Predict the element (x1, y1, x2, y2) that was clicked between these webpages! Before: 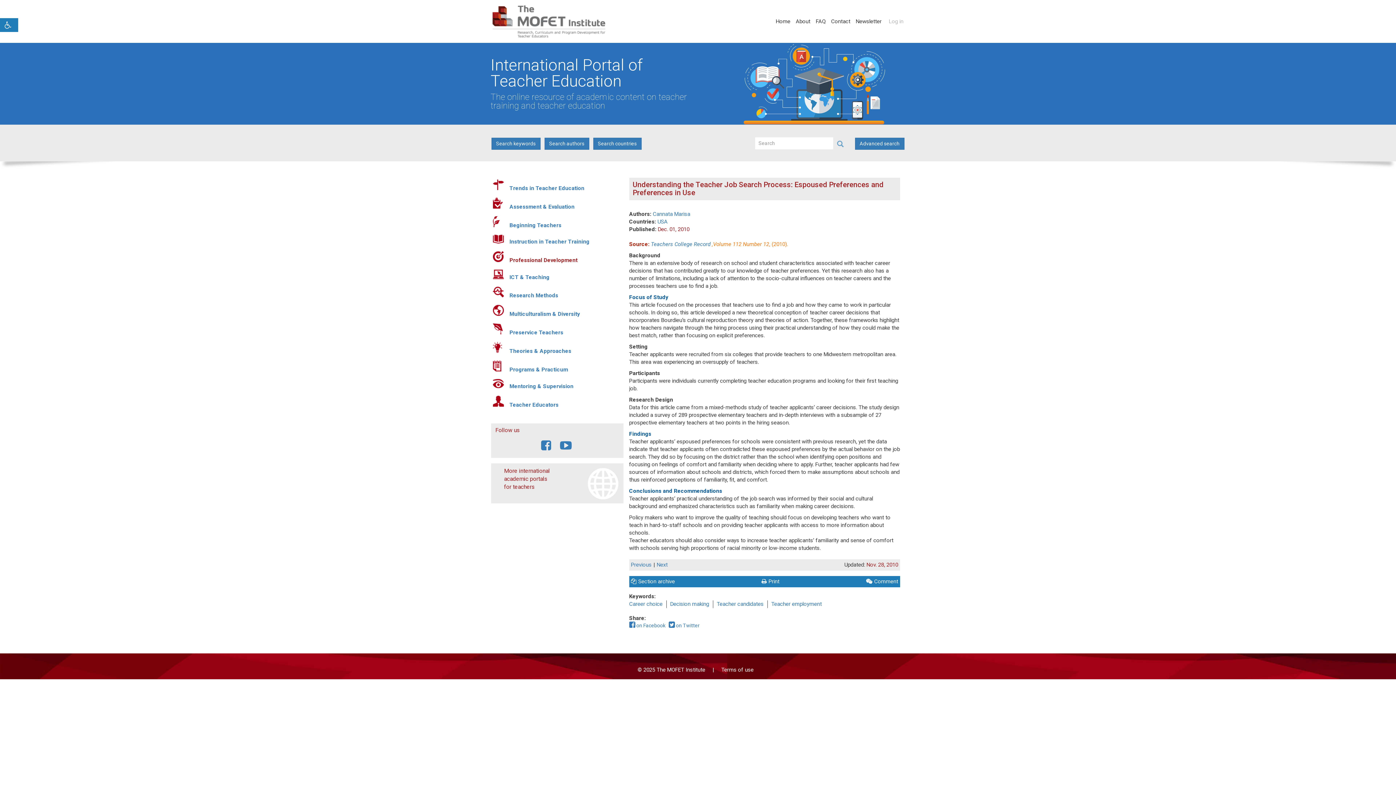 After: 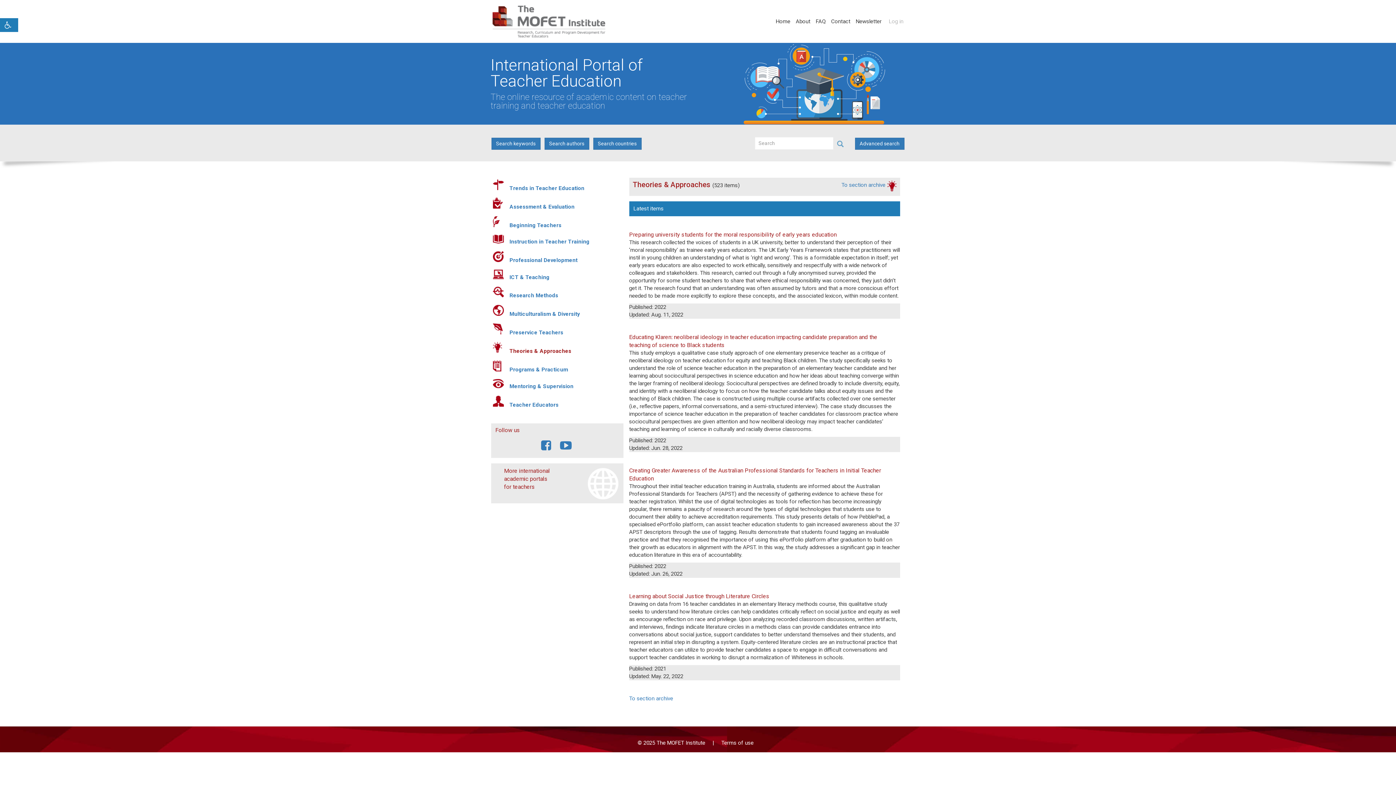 Action: bbox: (492, 342, 503, 353)